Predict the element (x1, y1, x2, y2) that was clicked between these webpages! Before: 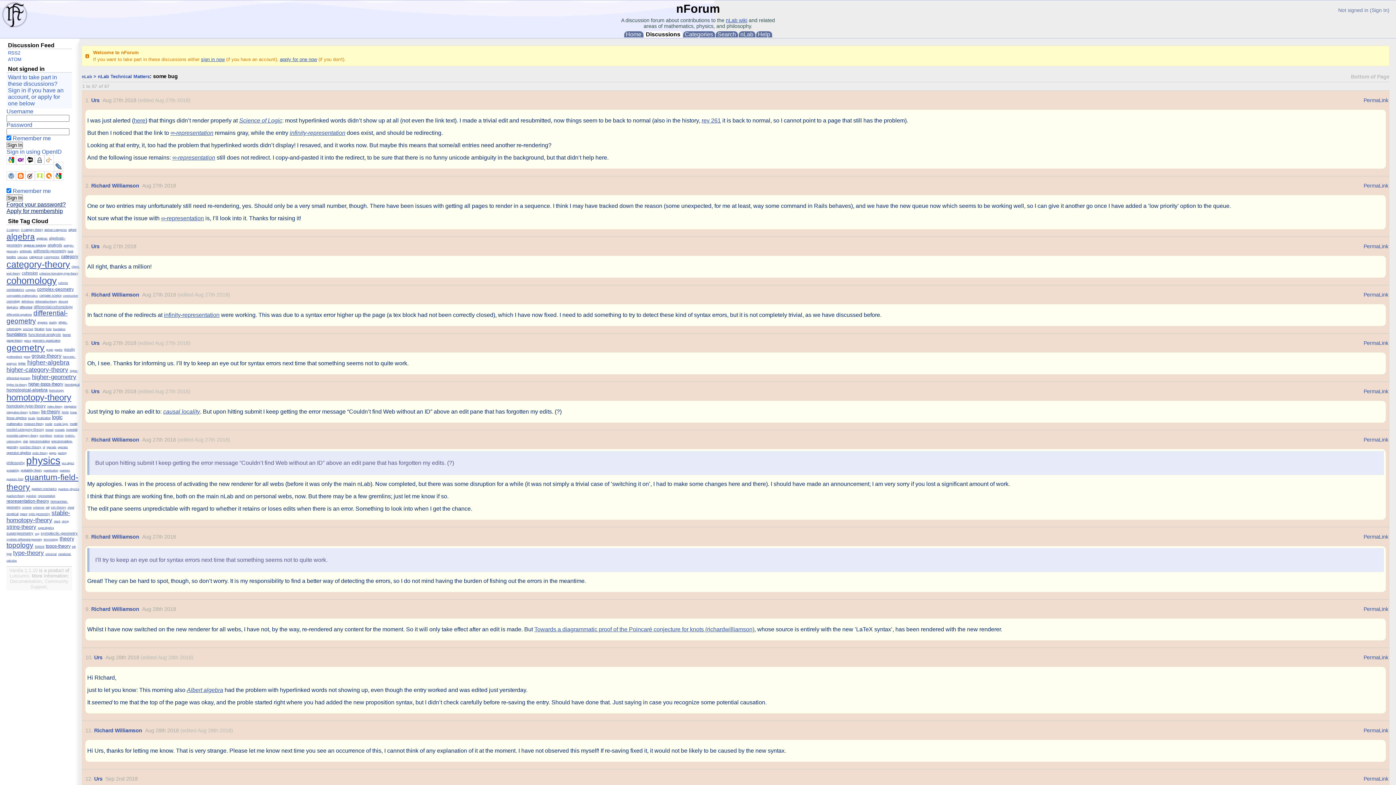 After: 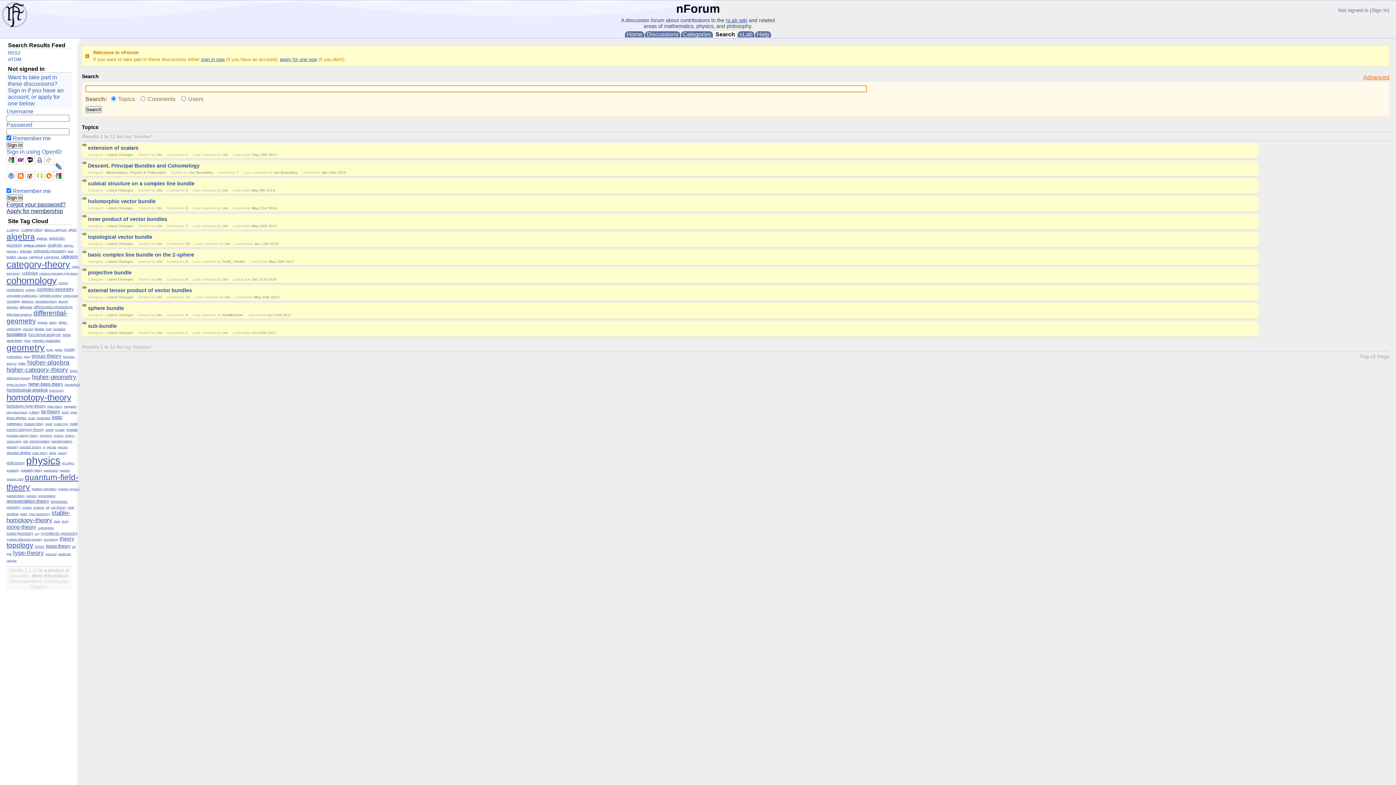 Action: label: bundles bbox: (6, 255, 16, 258)